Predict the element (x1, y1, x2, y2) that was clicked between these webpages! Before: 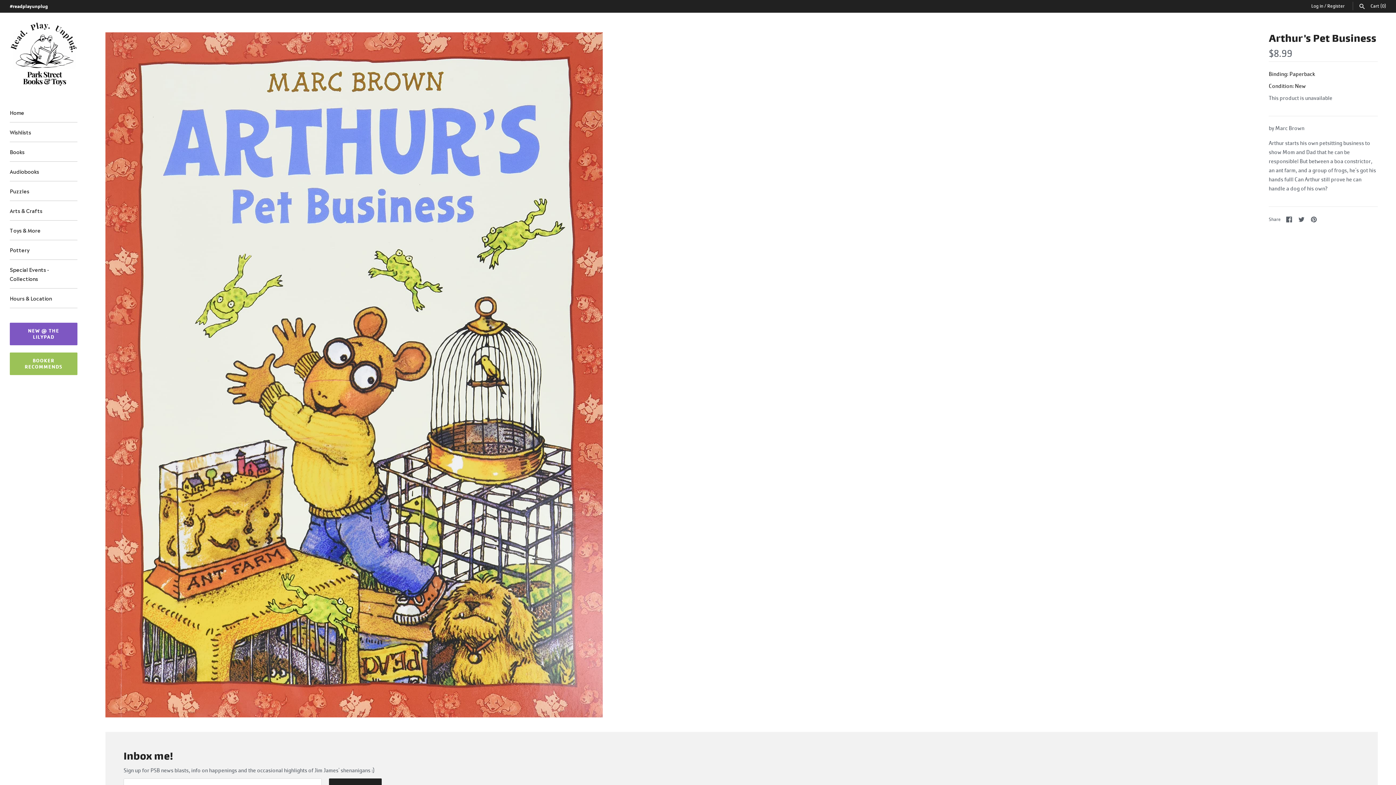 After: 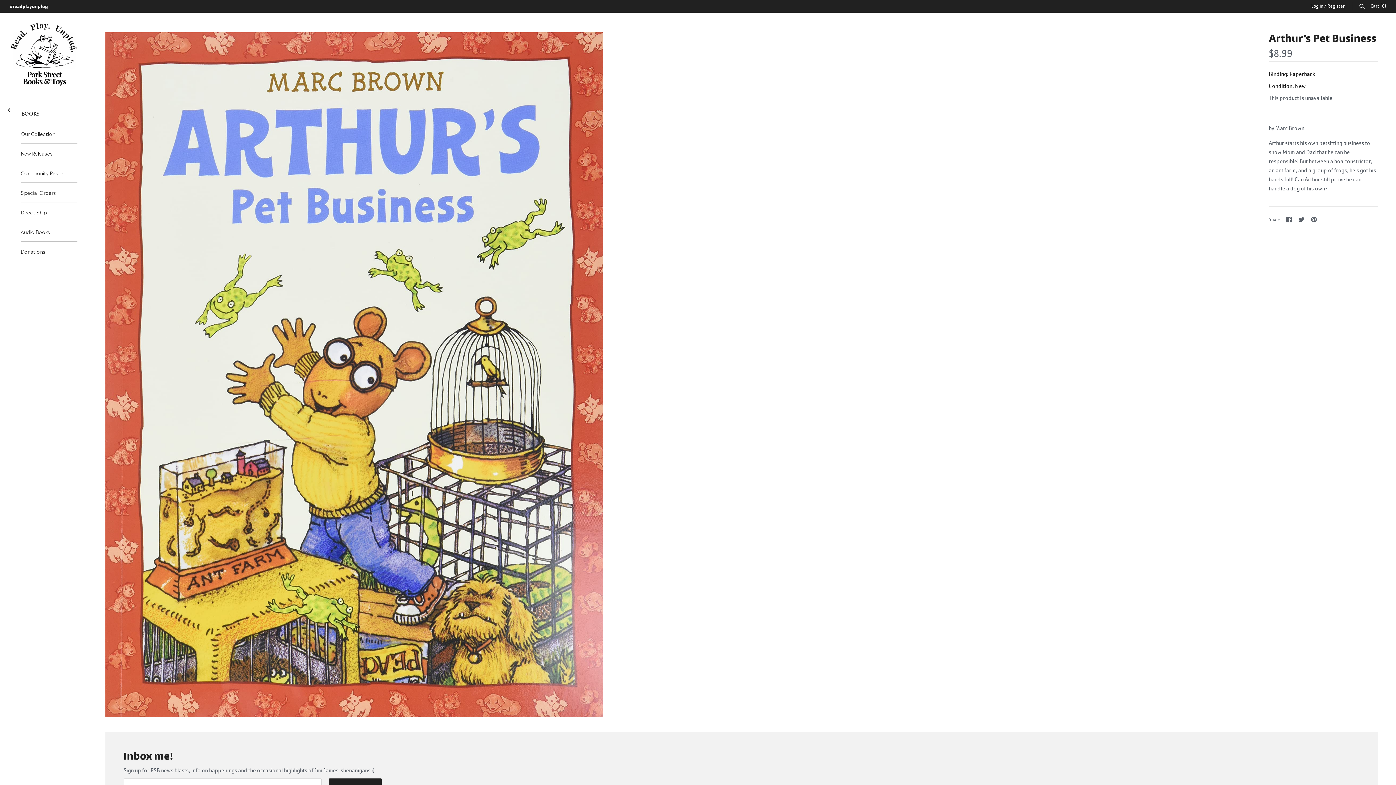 Action: label: Books bbox: (9, 142, 77, 161)